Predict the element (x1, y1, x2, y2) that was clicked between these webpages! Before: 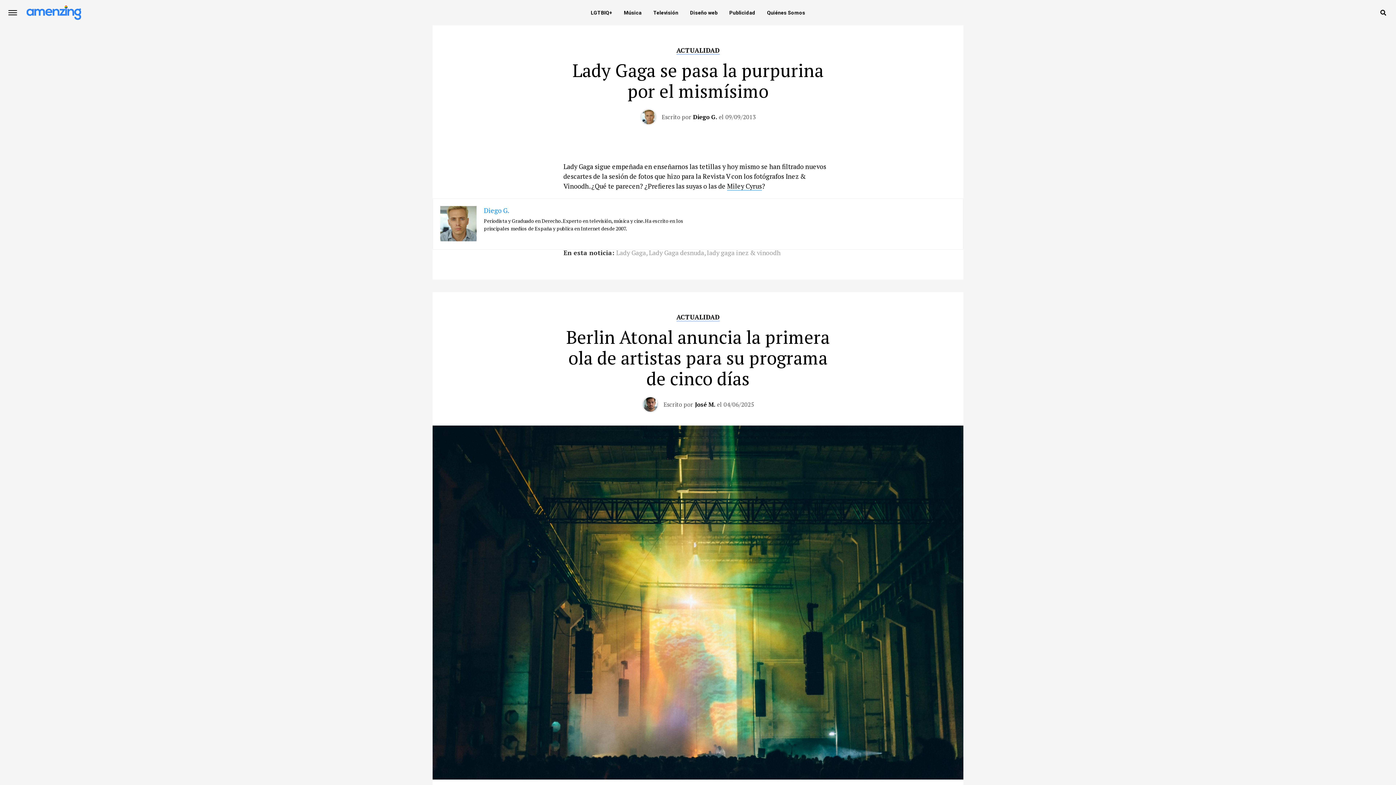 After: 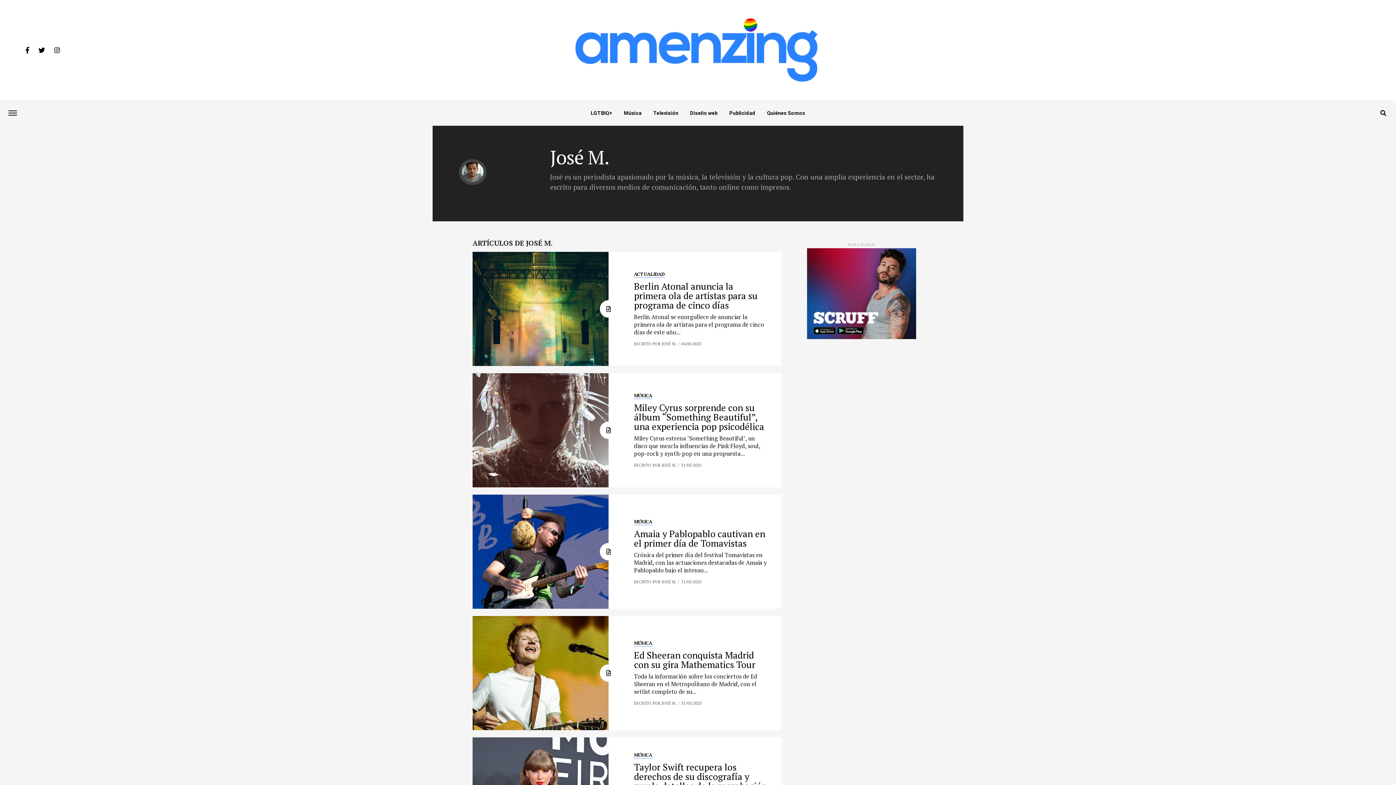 Action: bbox: (695, 400, 715, 408) label: José M.